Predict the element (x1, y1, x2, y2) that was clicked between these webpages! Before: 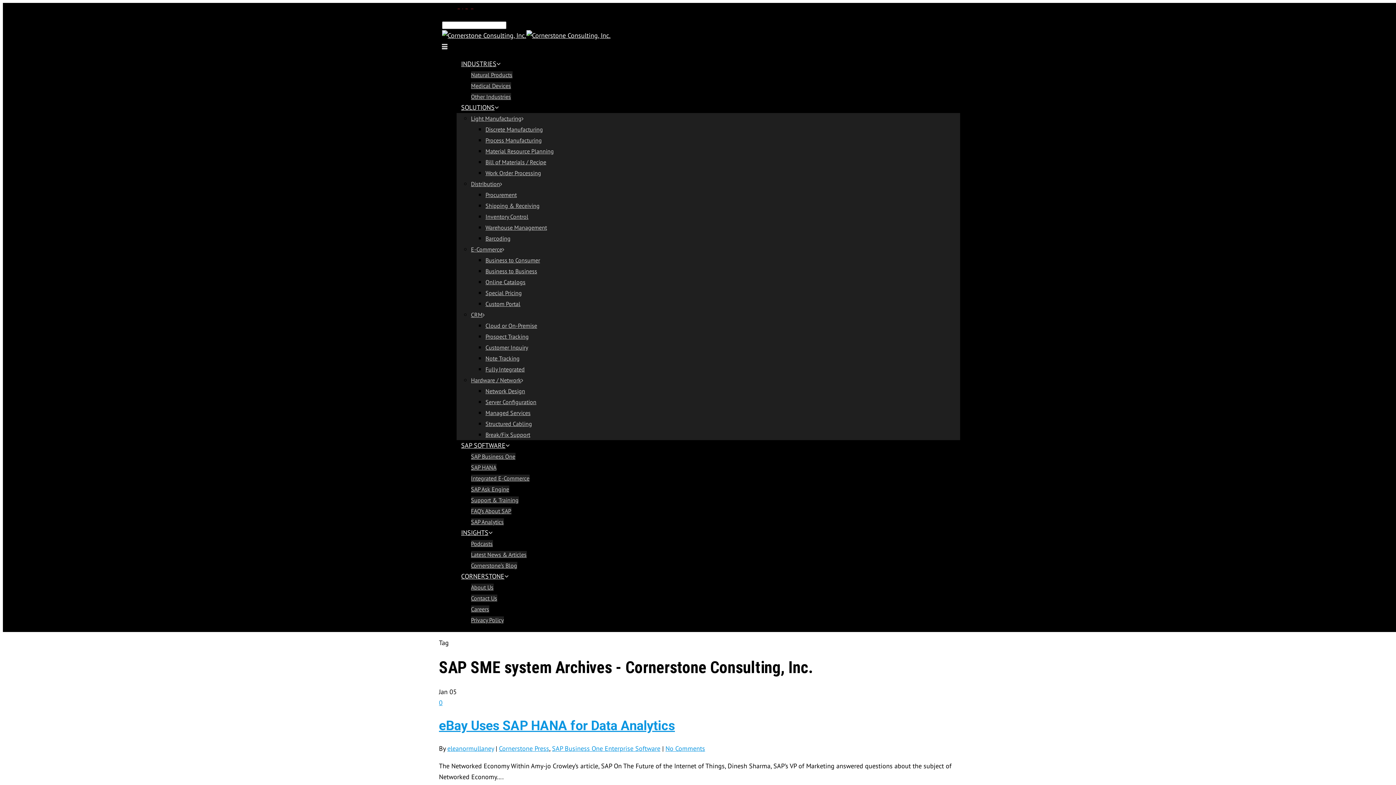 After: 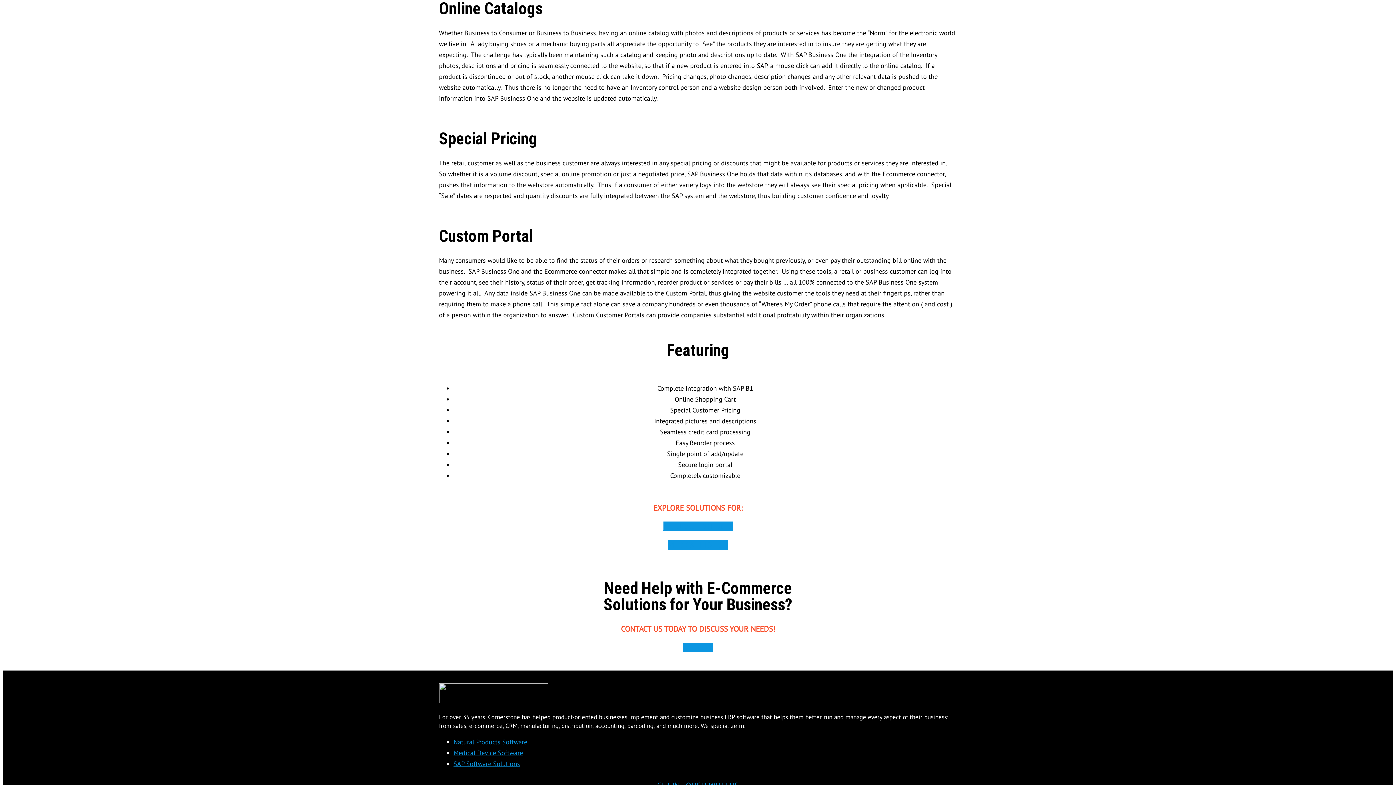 Action: bbox: (485, 278, 525, 285) label: Online Catalogs